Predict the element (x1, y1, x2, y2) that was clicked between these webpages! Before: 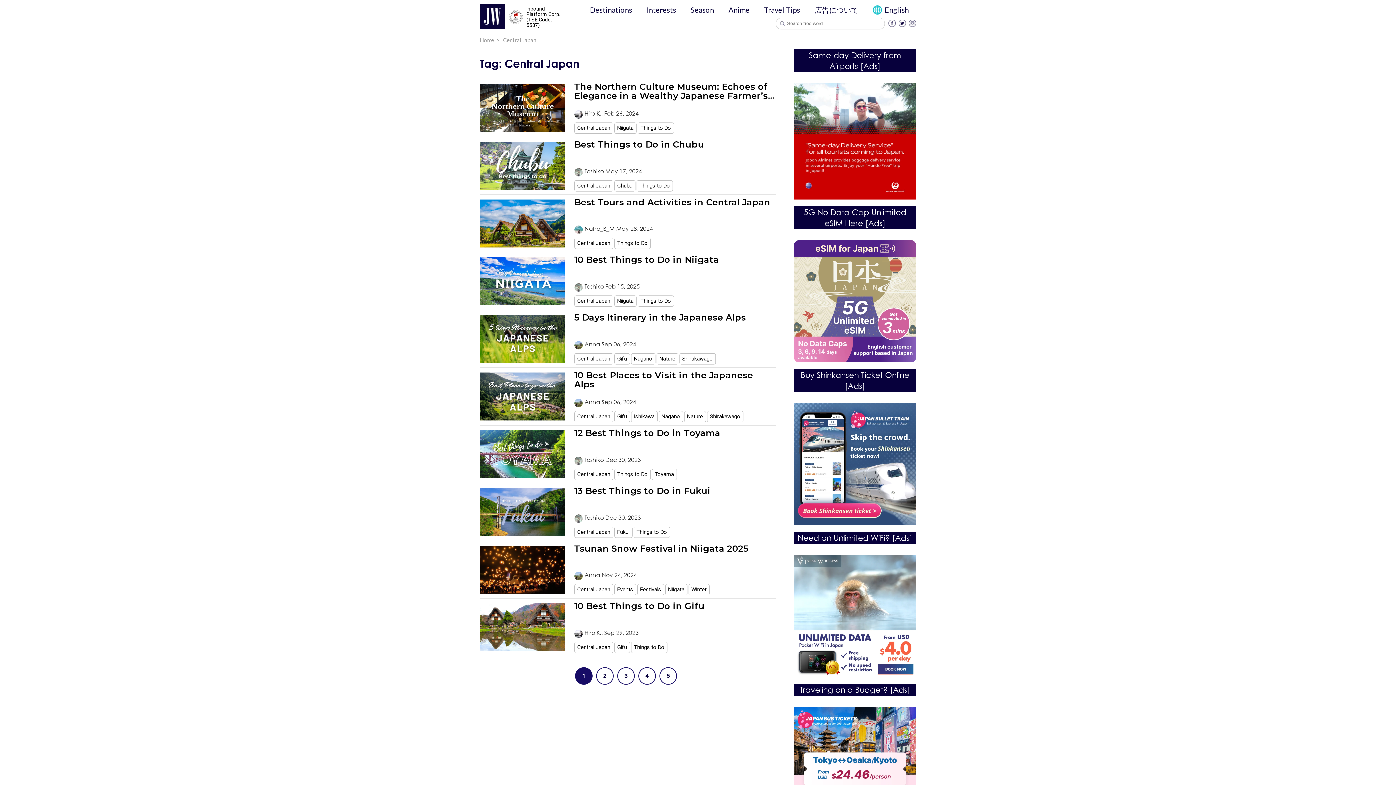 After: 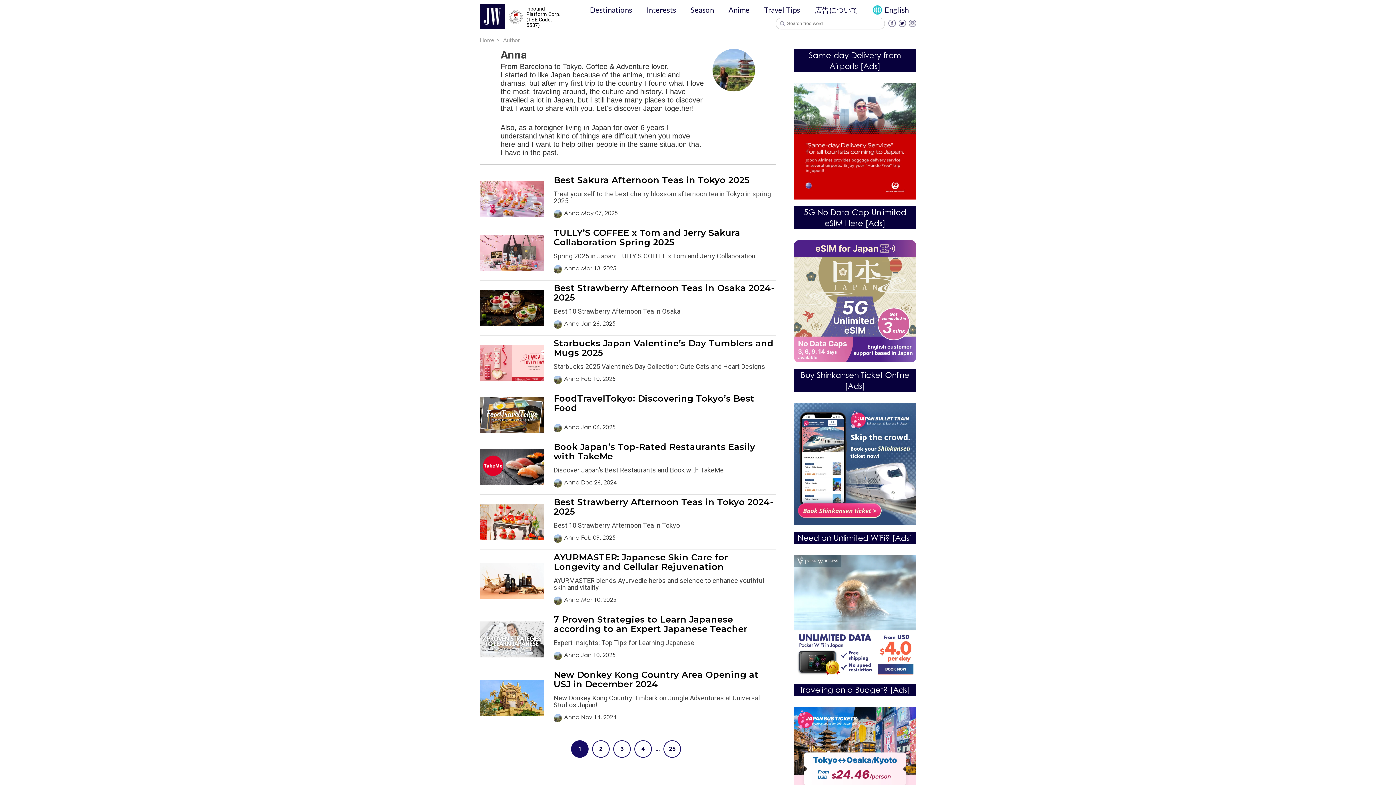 Action: bbox: (574, 341, 582, 349)